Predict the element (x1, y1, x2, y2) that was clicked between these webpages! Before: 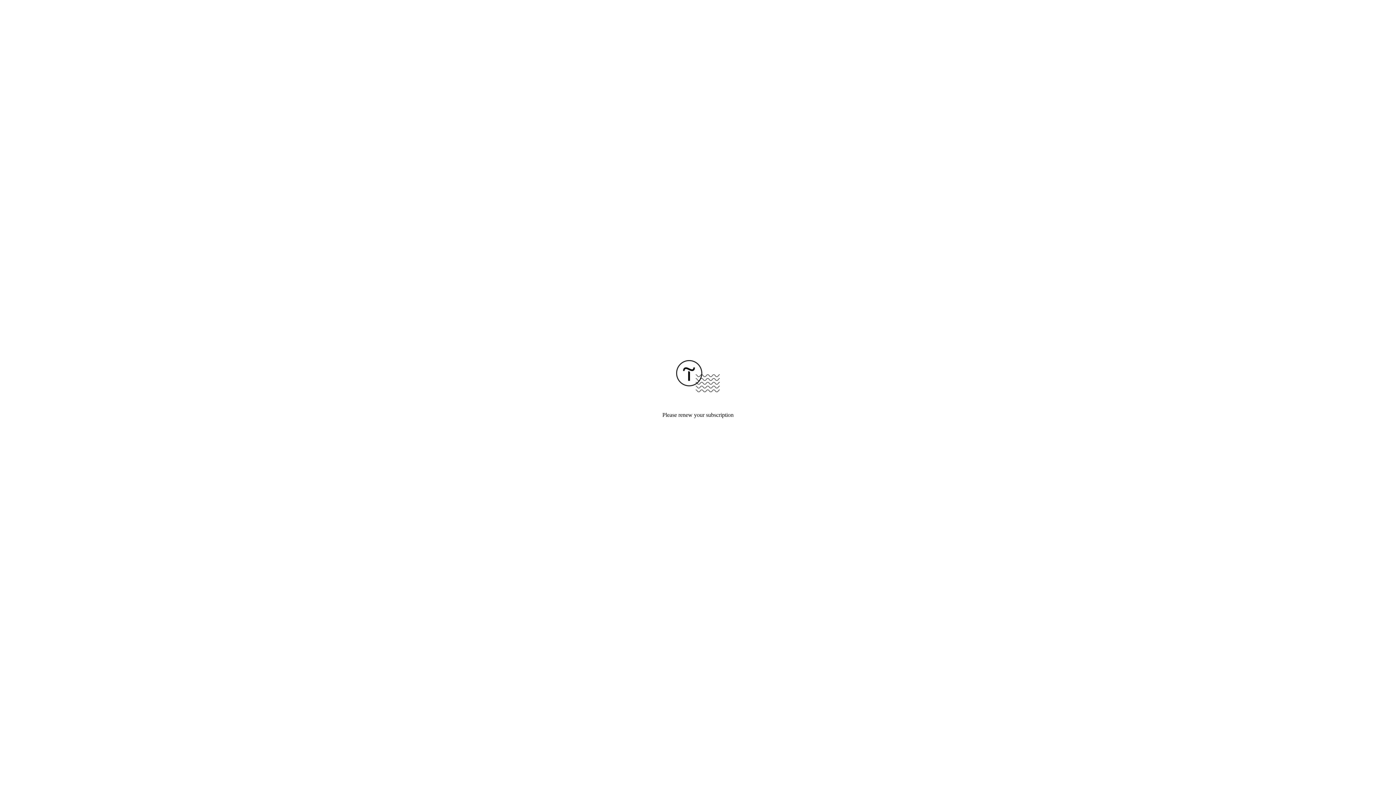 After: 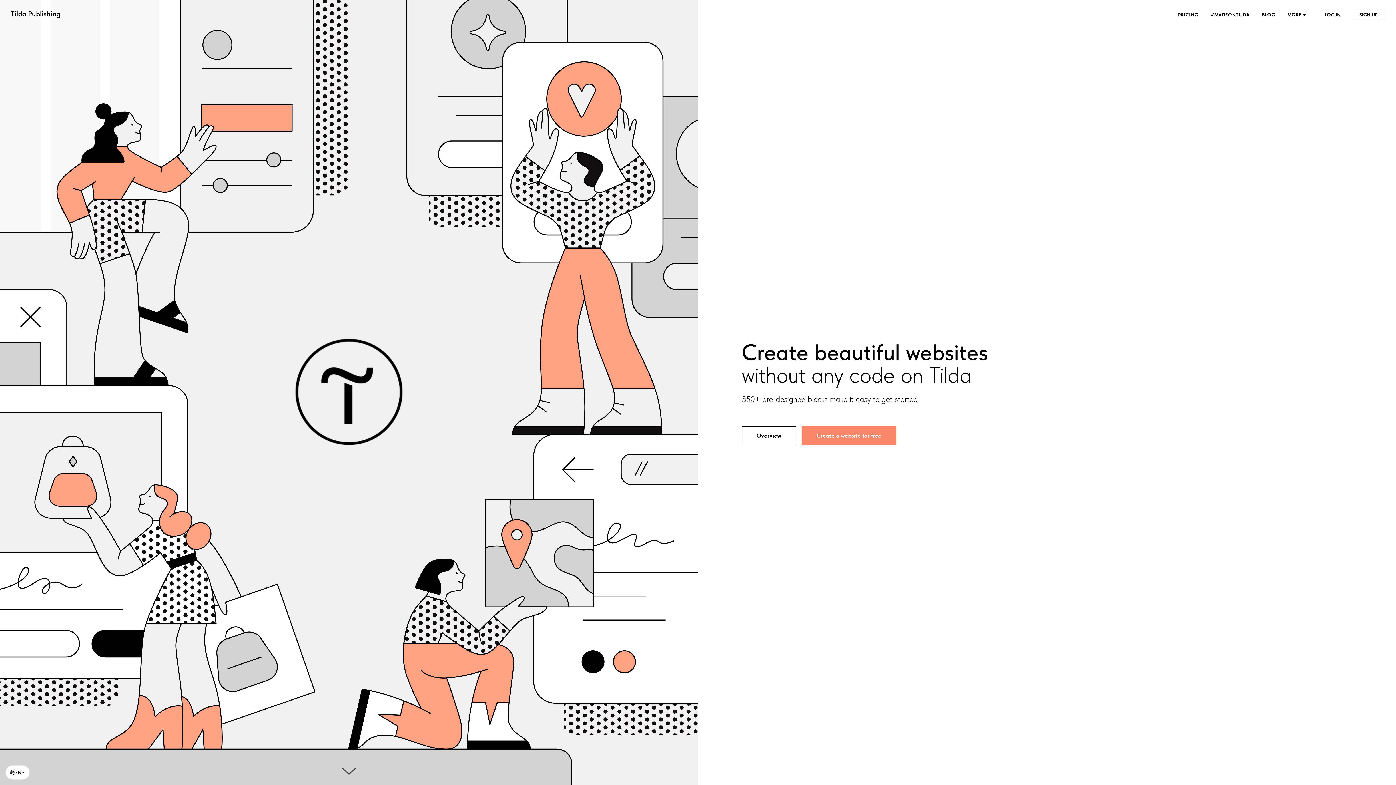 Action: bbox: (676, 387, 720, 393)